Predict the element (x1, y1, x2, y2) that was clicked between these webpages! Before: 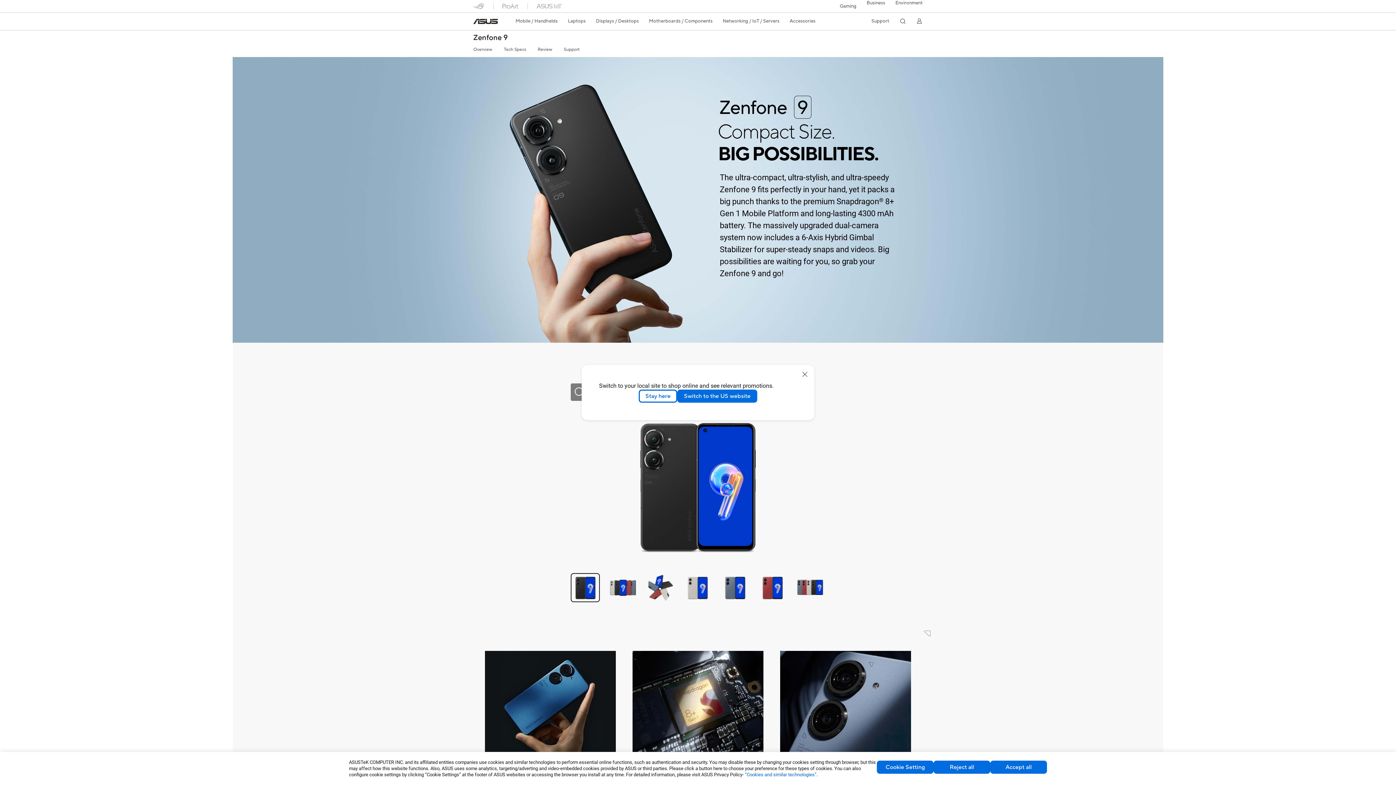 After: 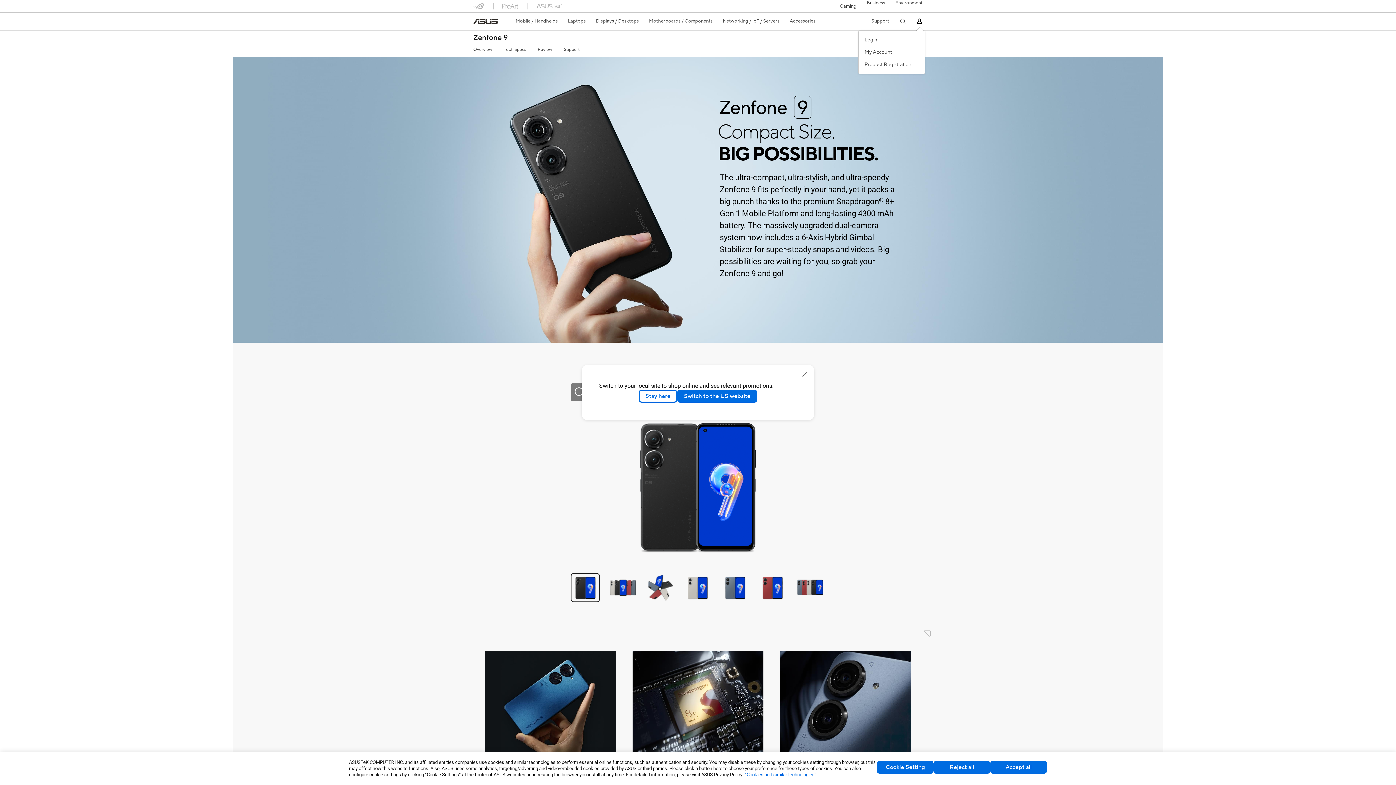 Action: bbox: (916, 17, 922, 24) label: member